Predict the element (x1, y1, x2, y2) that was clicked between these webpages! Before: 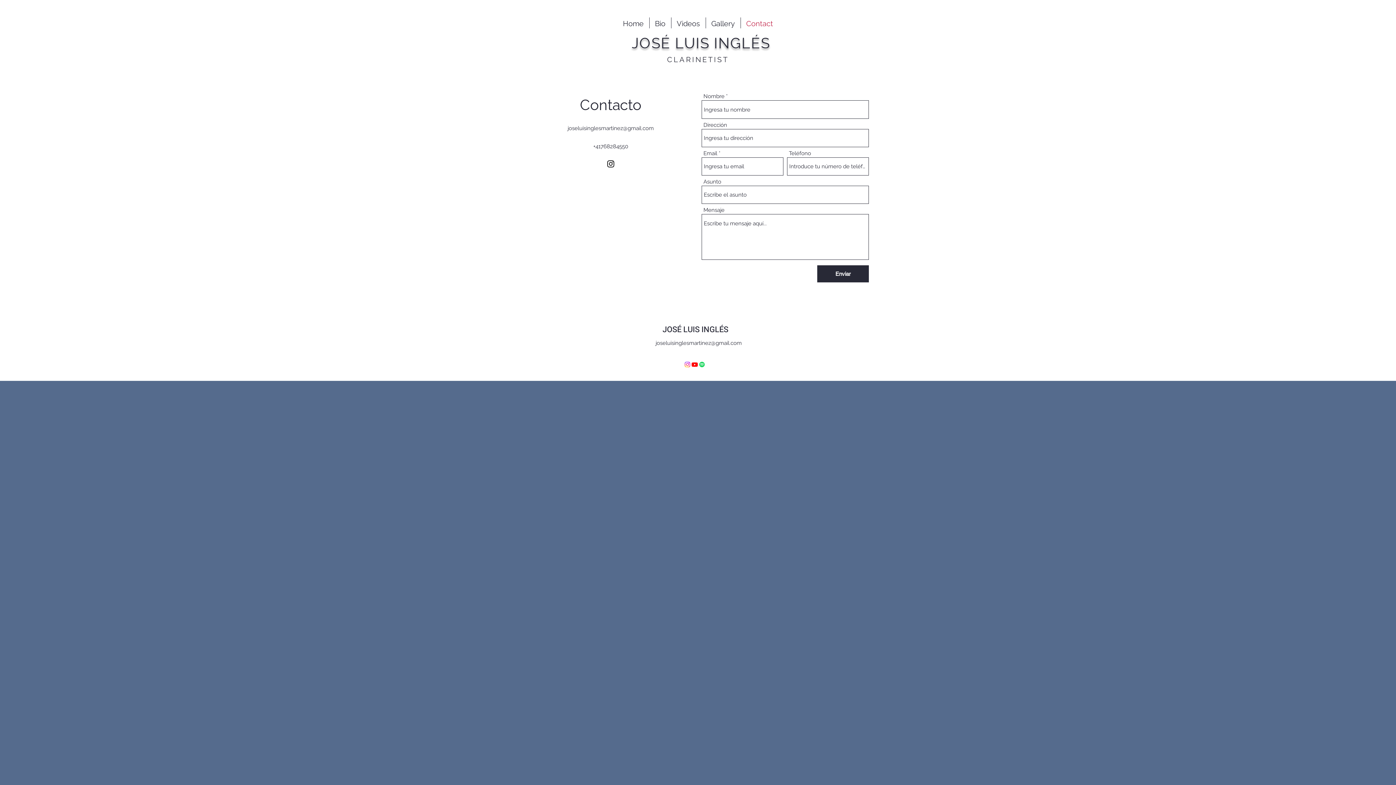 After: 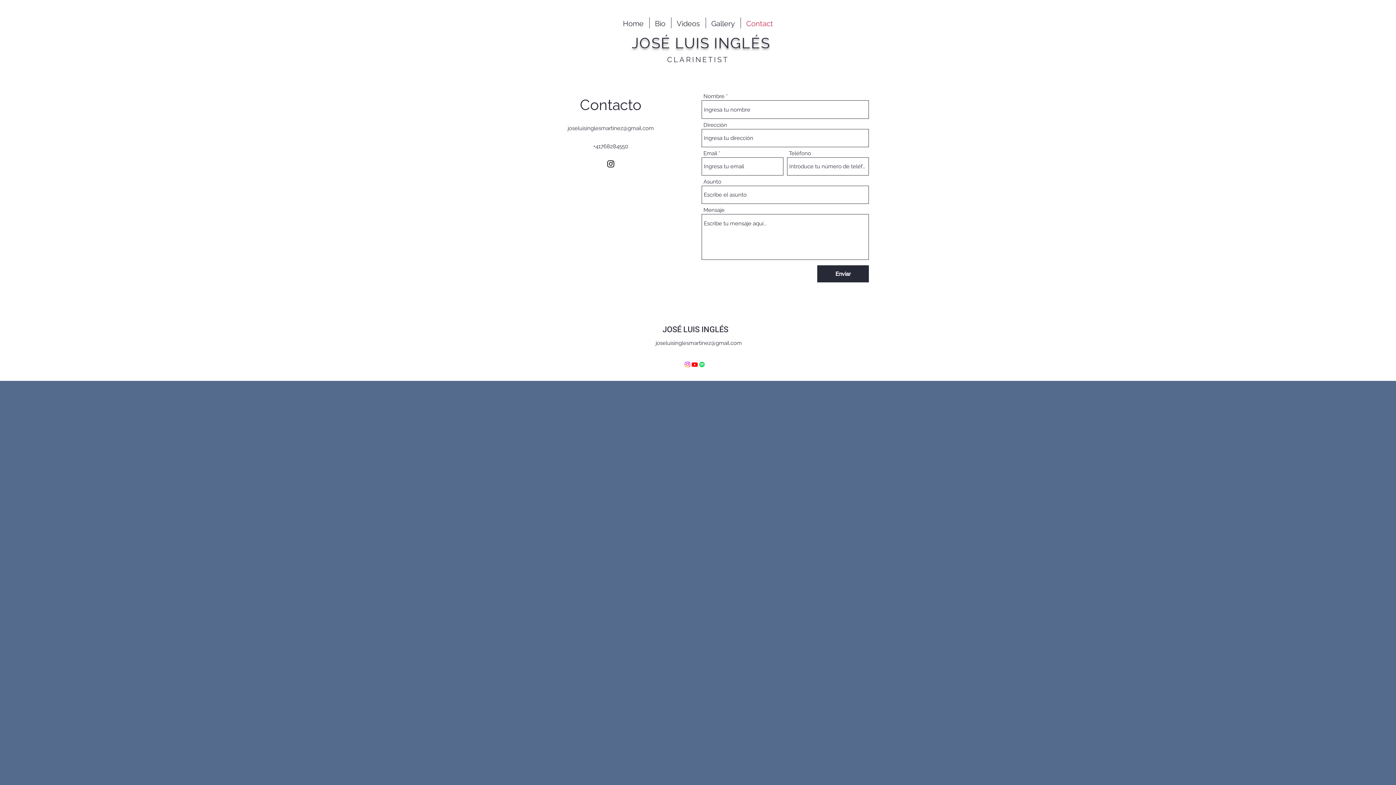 Action: label: Youtube bbox: (691, 361, 698, 368)